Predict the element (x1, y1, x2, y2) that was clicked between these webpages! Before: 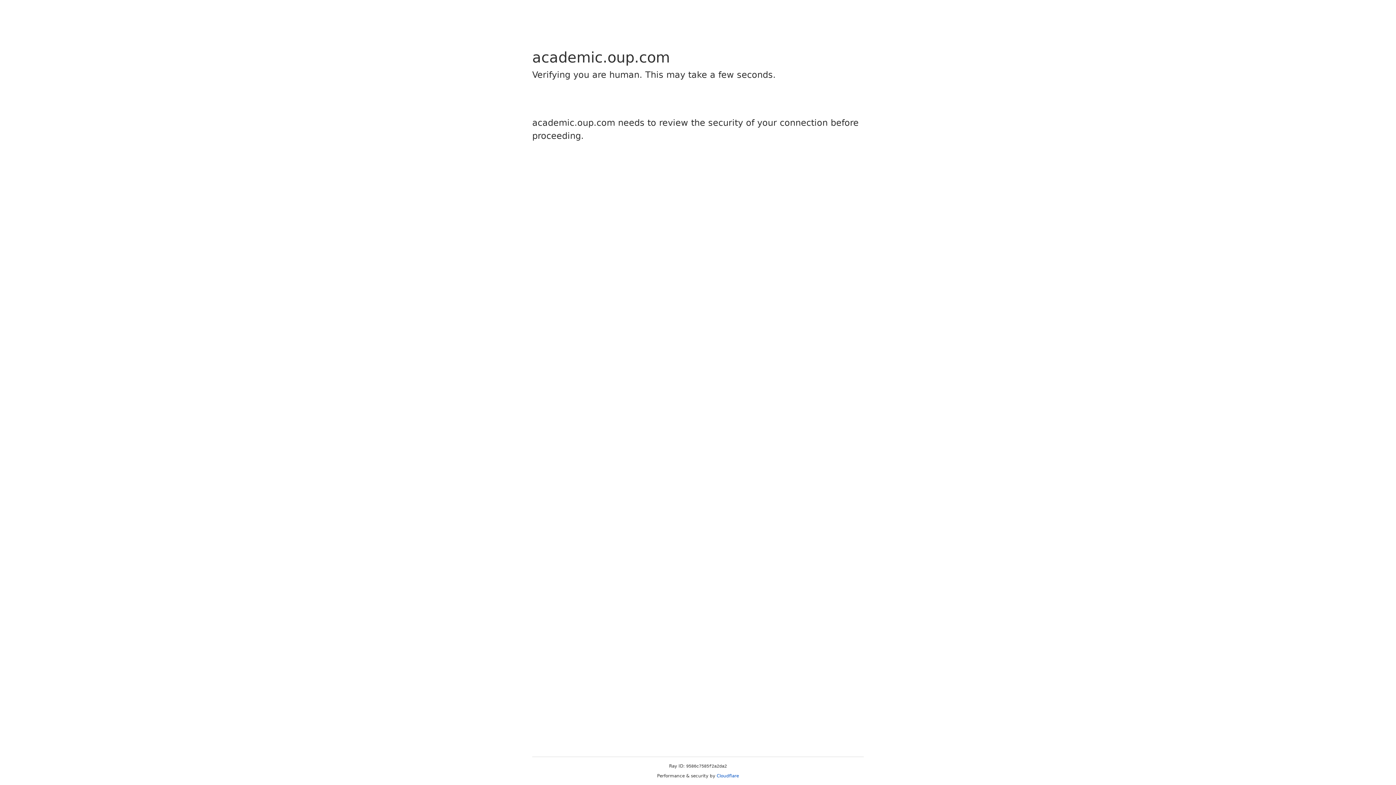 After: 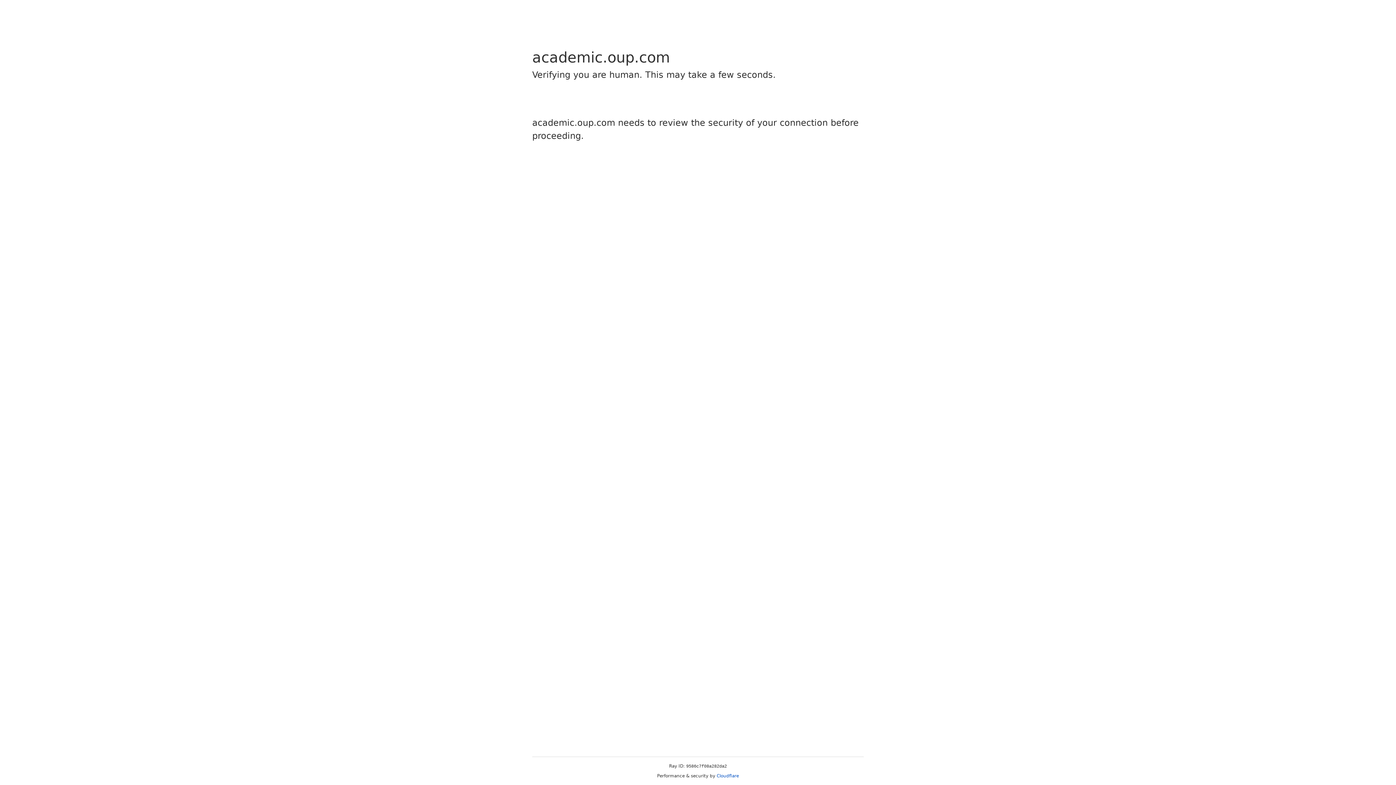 Action: bbox: (716, 773, 739, 778) label: Cloudflare